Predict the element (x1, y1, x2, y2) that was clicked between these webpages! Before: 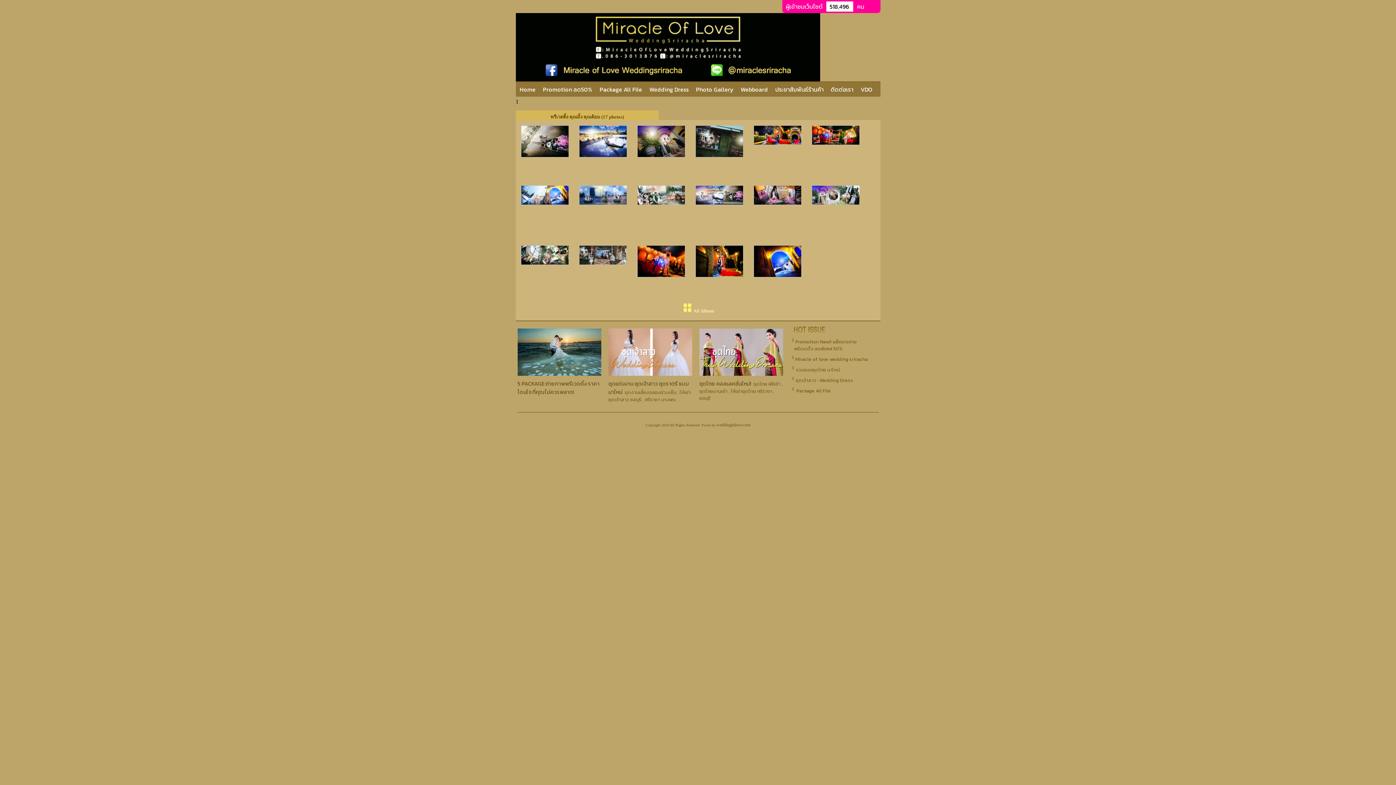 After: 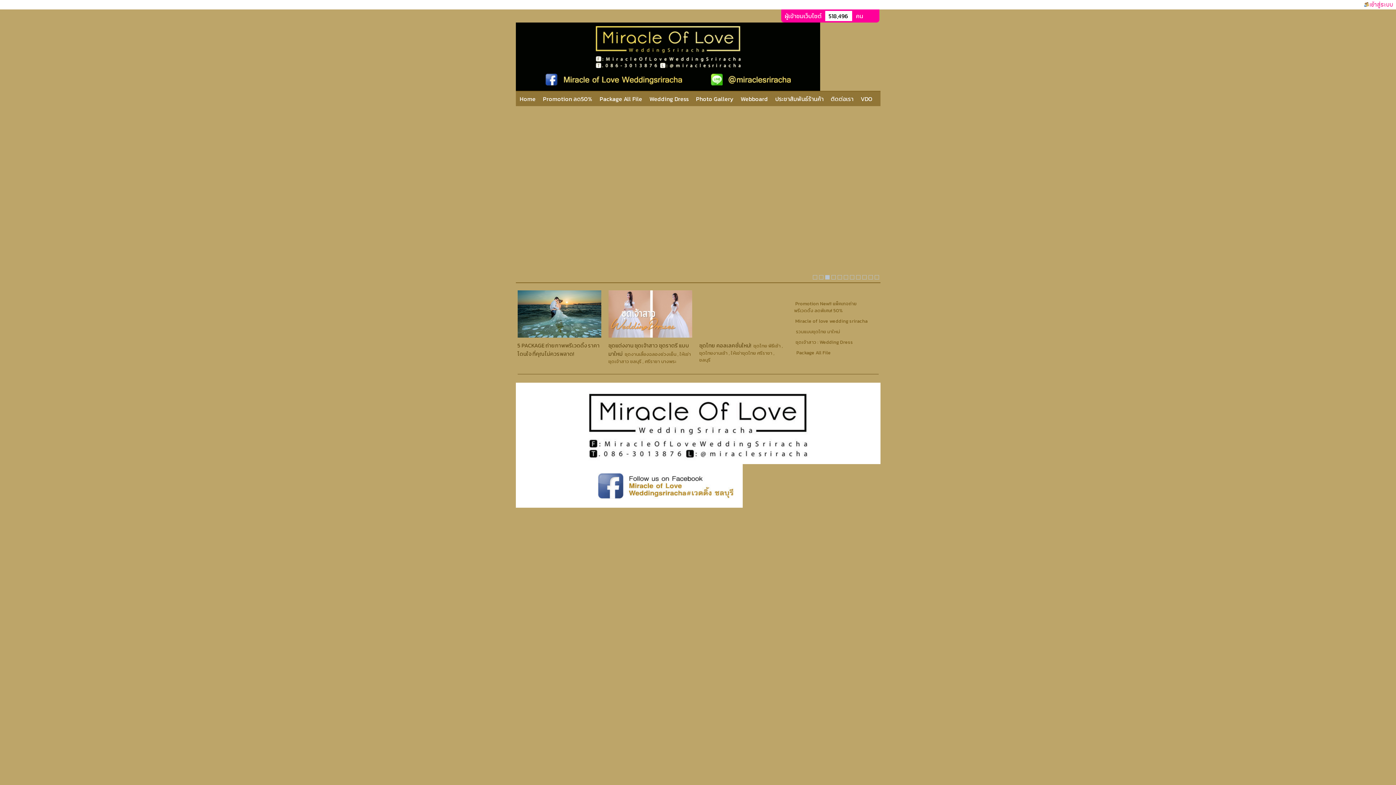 Action: bbox: (519, 85, 535, 93) label: Home